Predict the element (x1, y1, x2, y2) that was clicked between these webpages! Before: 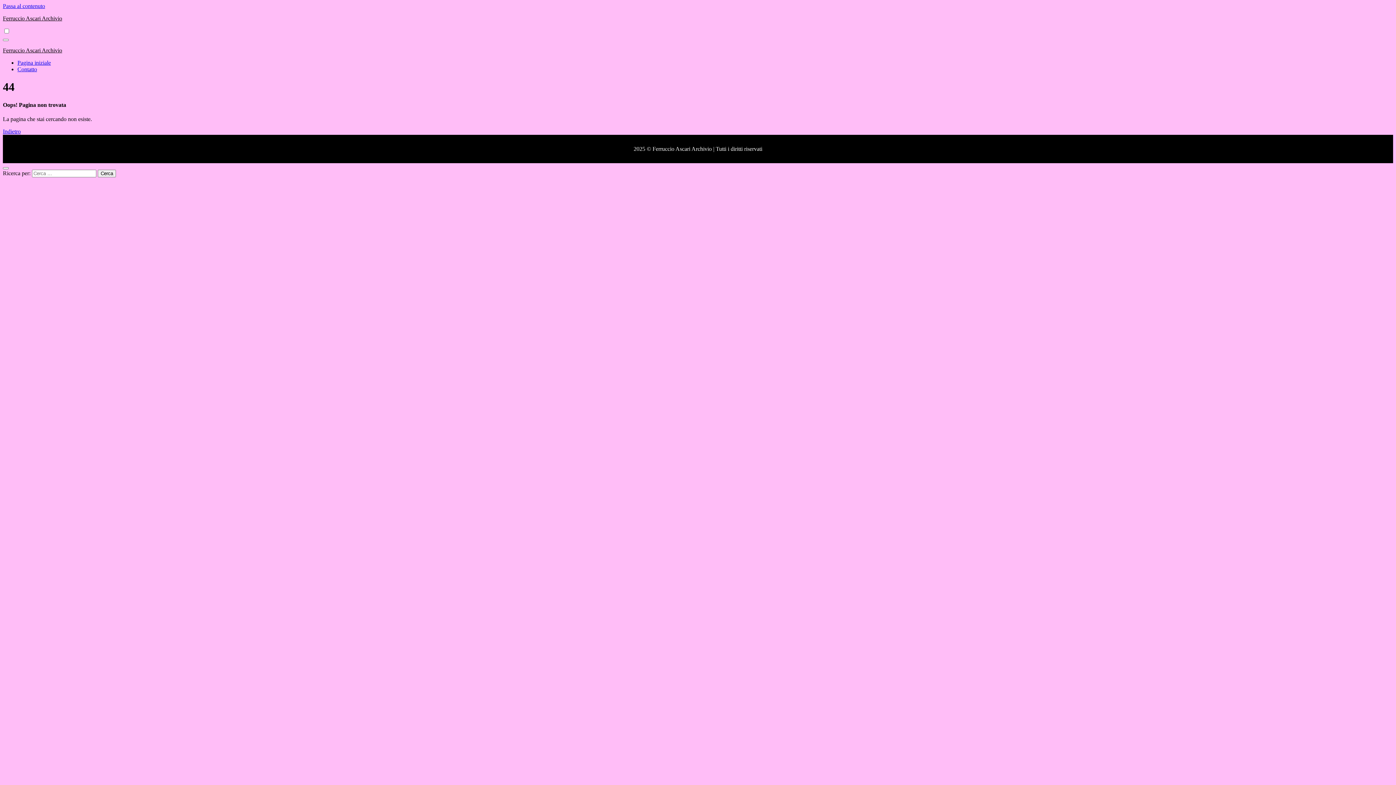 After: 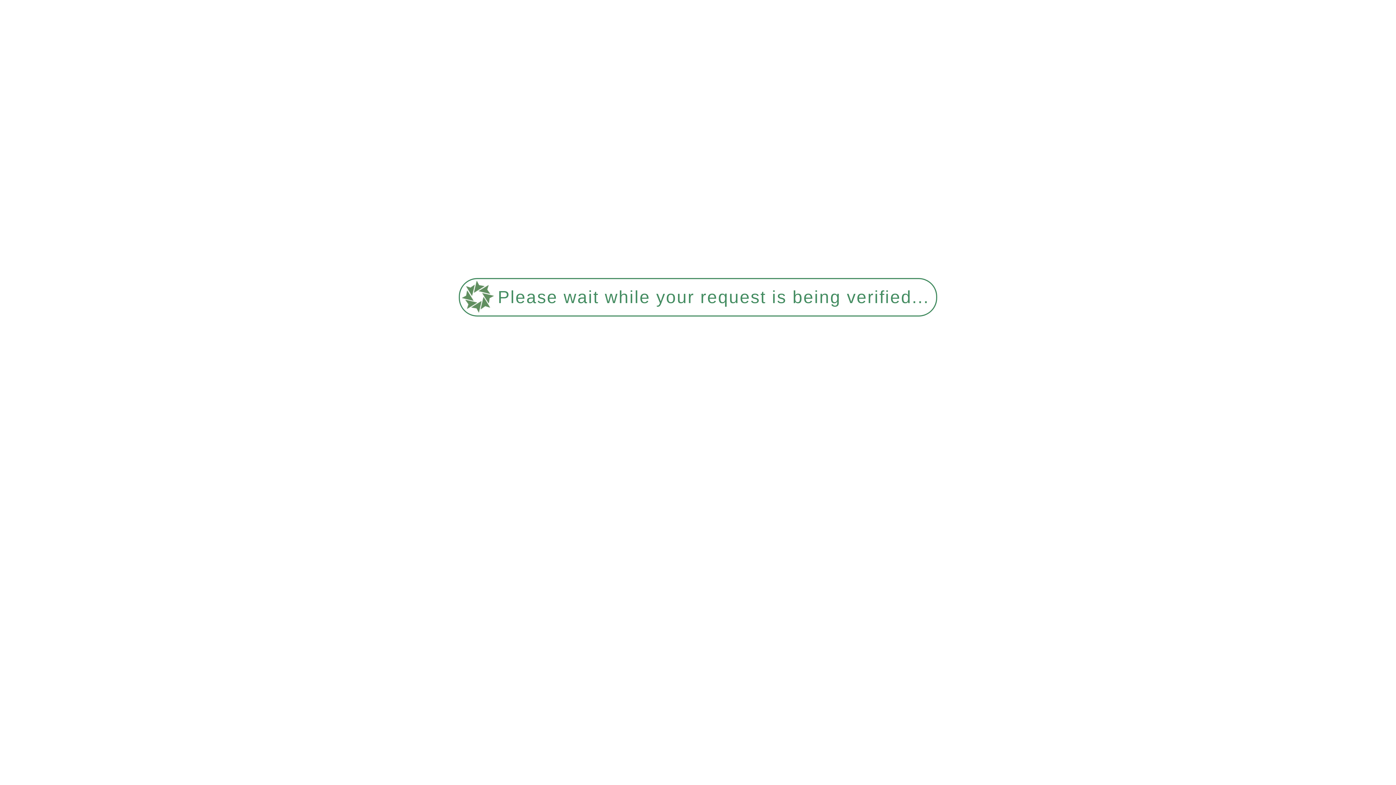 Action: bbox: (17, 59, 50, 65) label: Pagina iniziale